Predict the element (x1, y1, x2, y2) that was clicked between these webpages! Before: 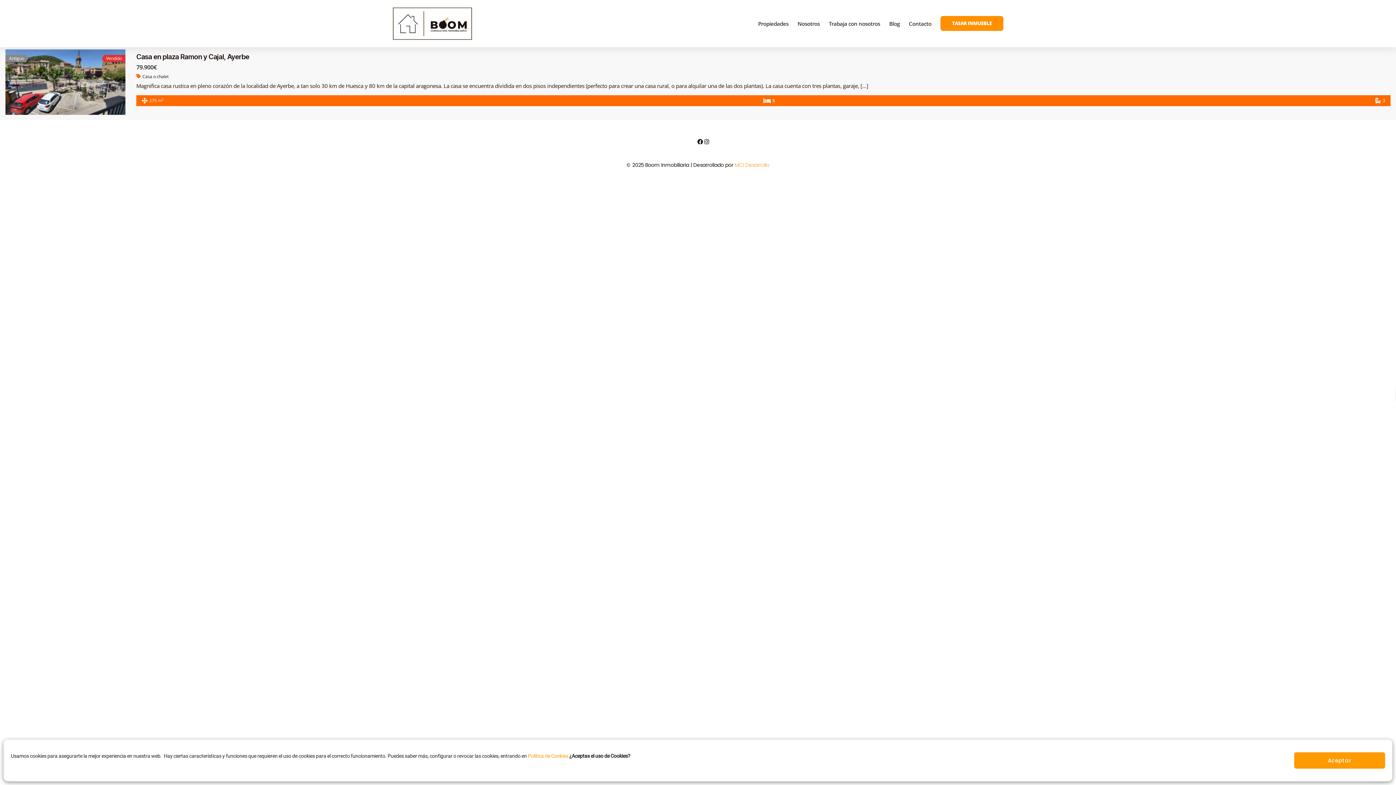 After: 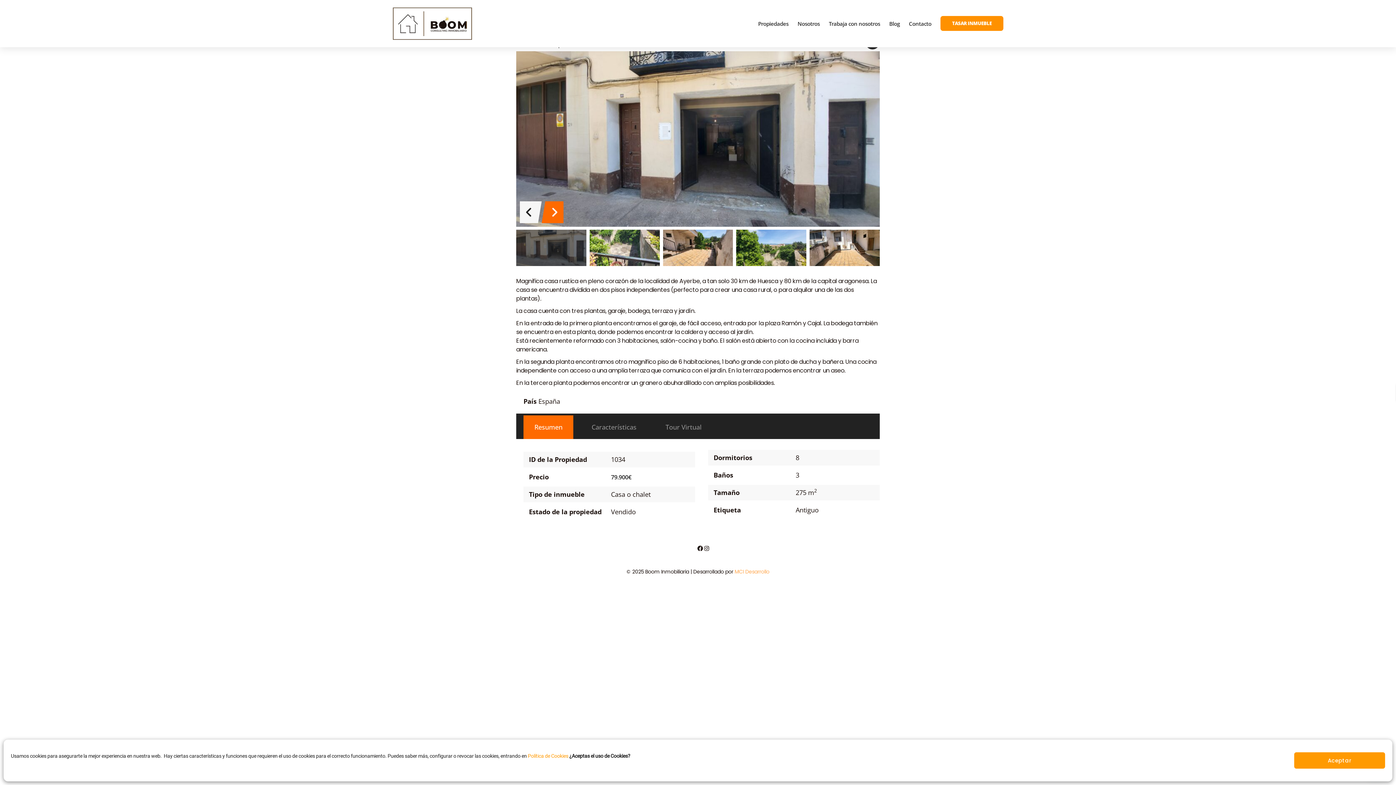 Action: bbox: (136, 52, 249, 61) label: Casa en plaza Ramon y Cajal, Ayerbe